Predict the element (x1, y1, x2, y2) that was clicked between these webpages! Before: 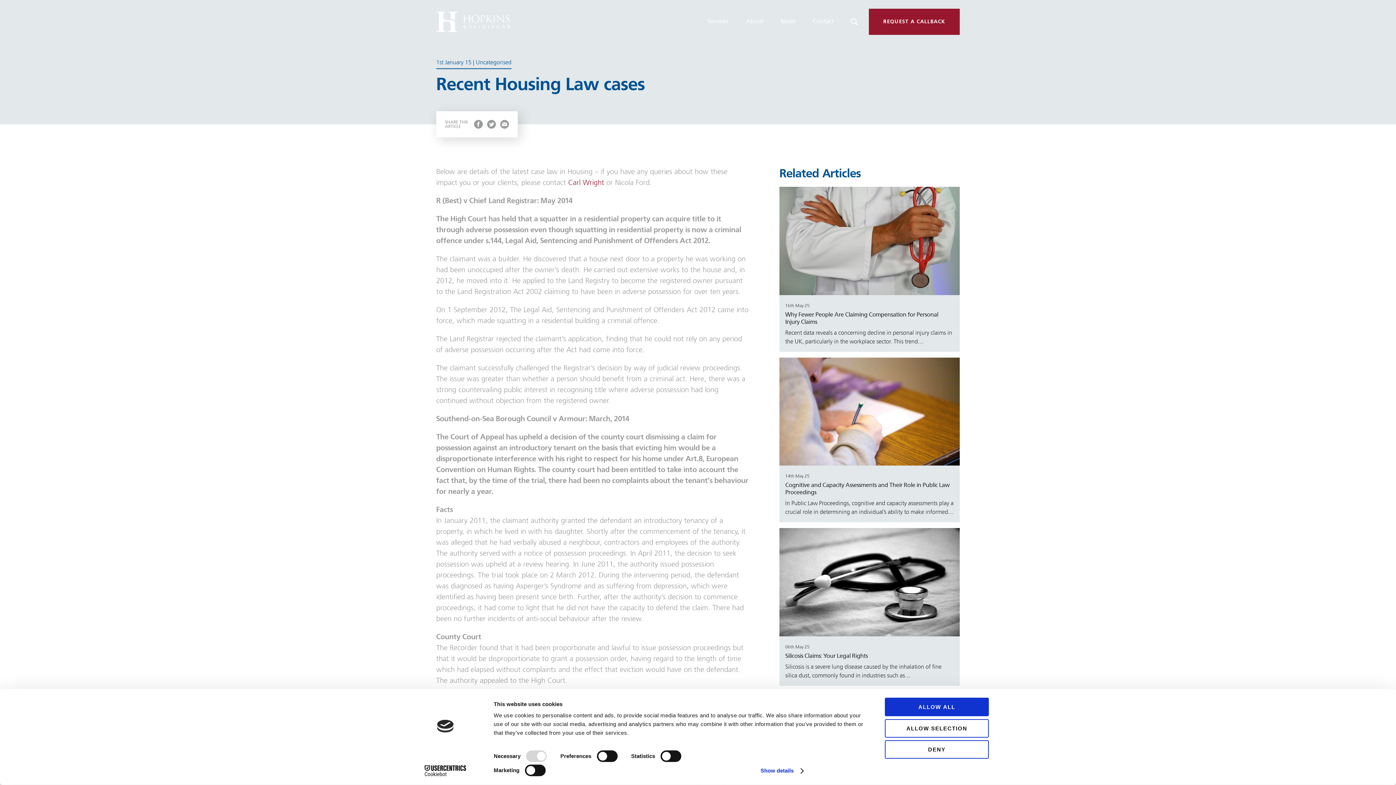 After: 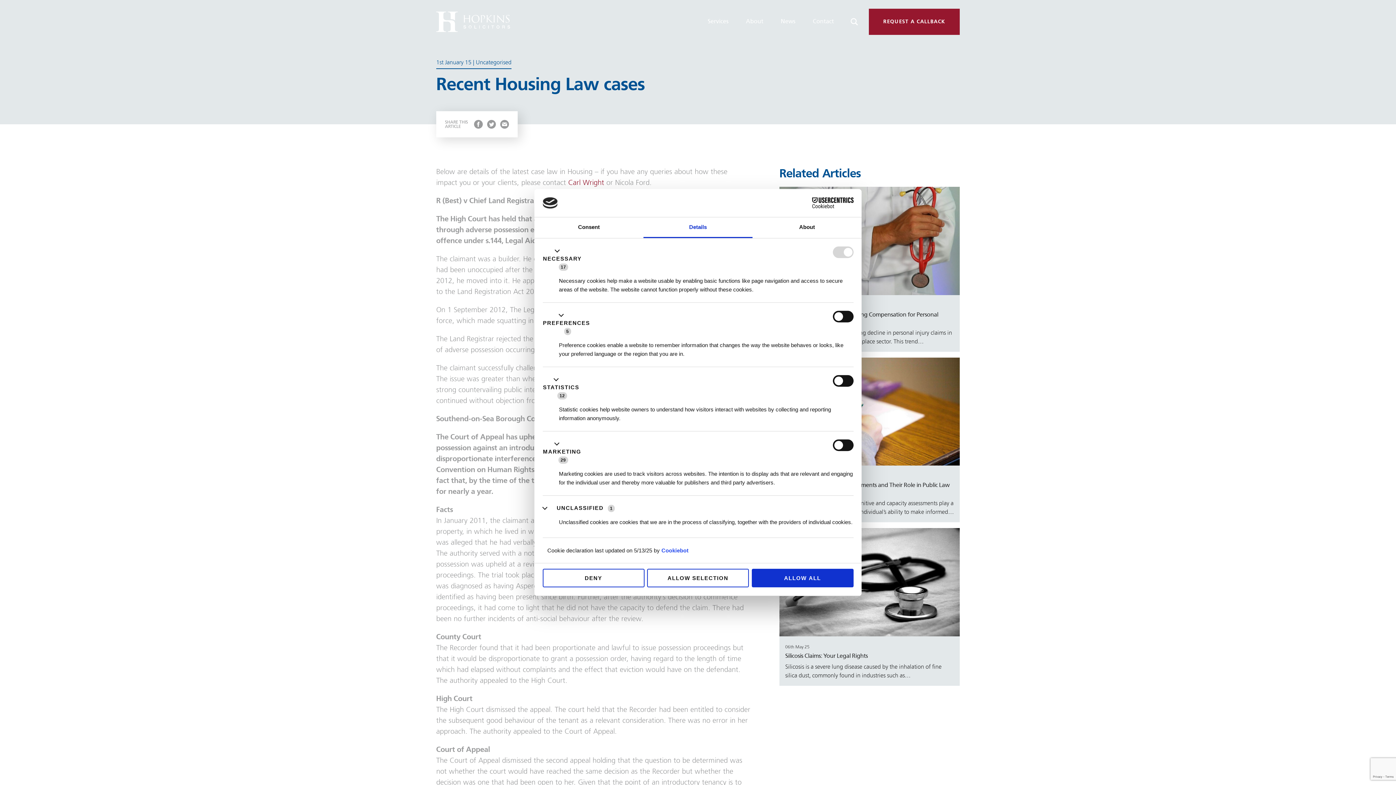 Action: bbox: (760, 765, 803, 776) label: Show details